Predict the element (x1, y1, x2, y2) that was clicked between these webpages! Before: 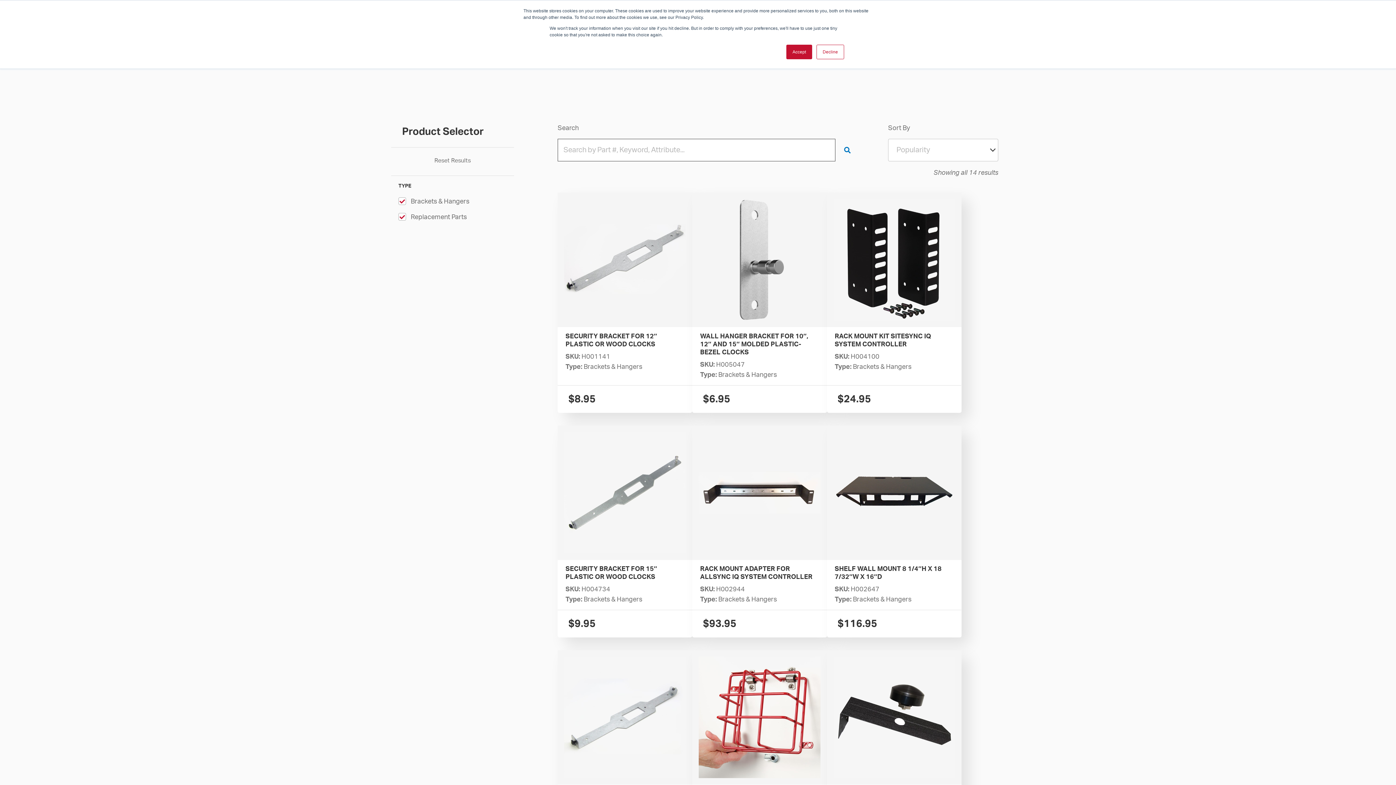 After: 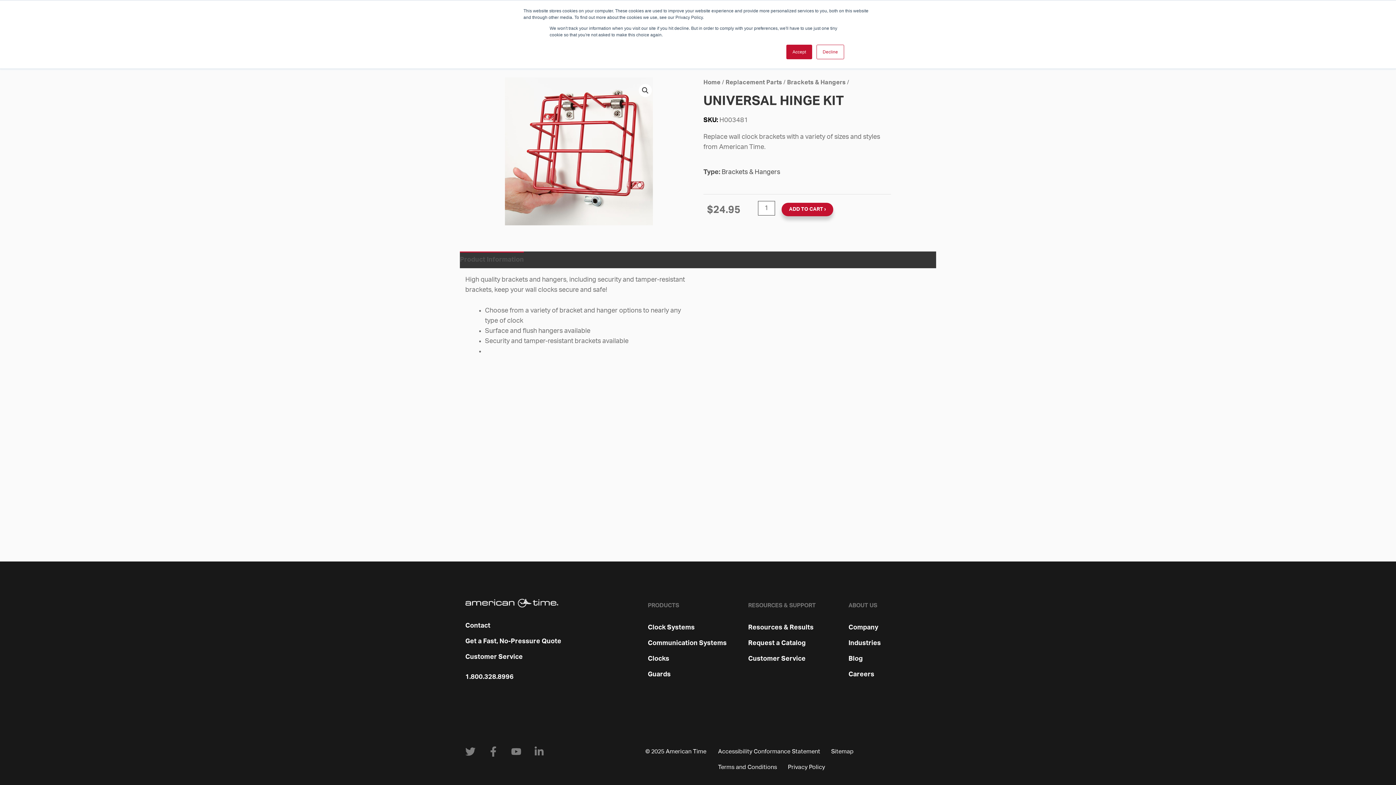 Action: bbox: (699, 657, 820, 778)